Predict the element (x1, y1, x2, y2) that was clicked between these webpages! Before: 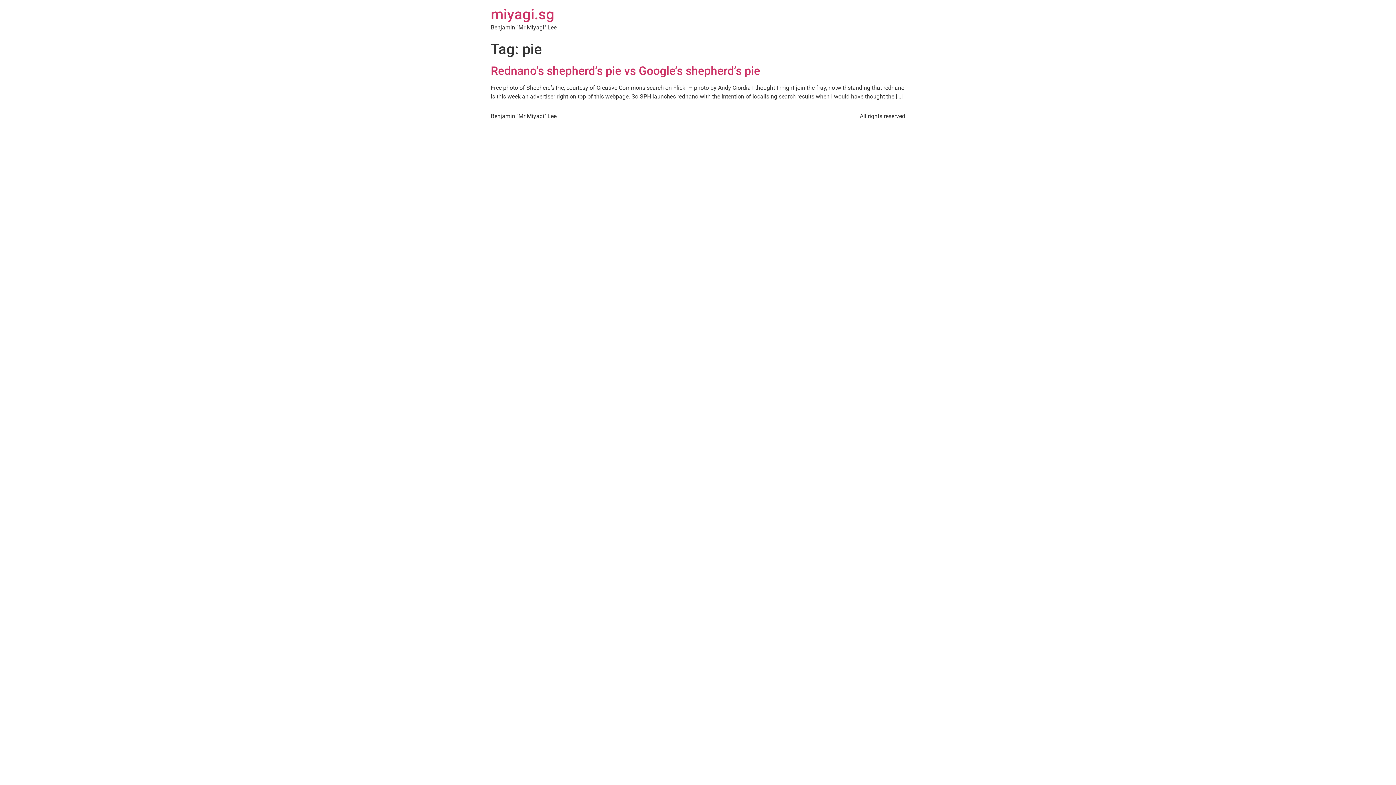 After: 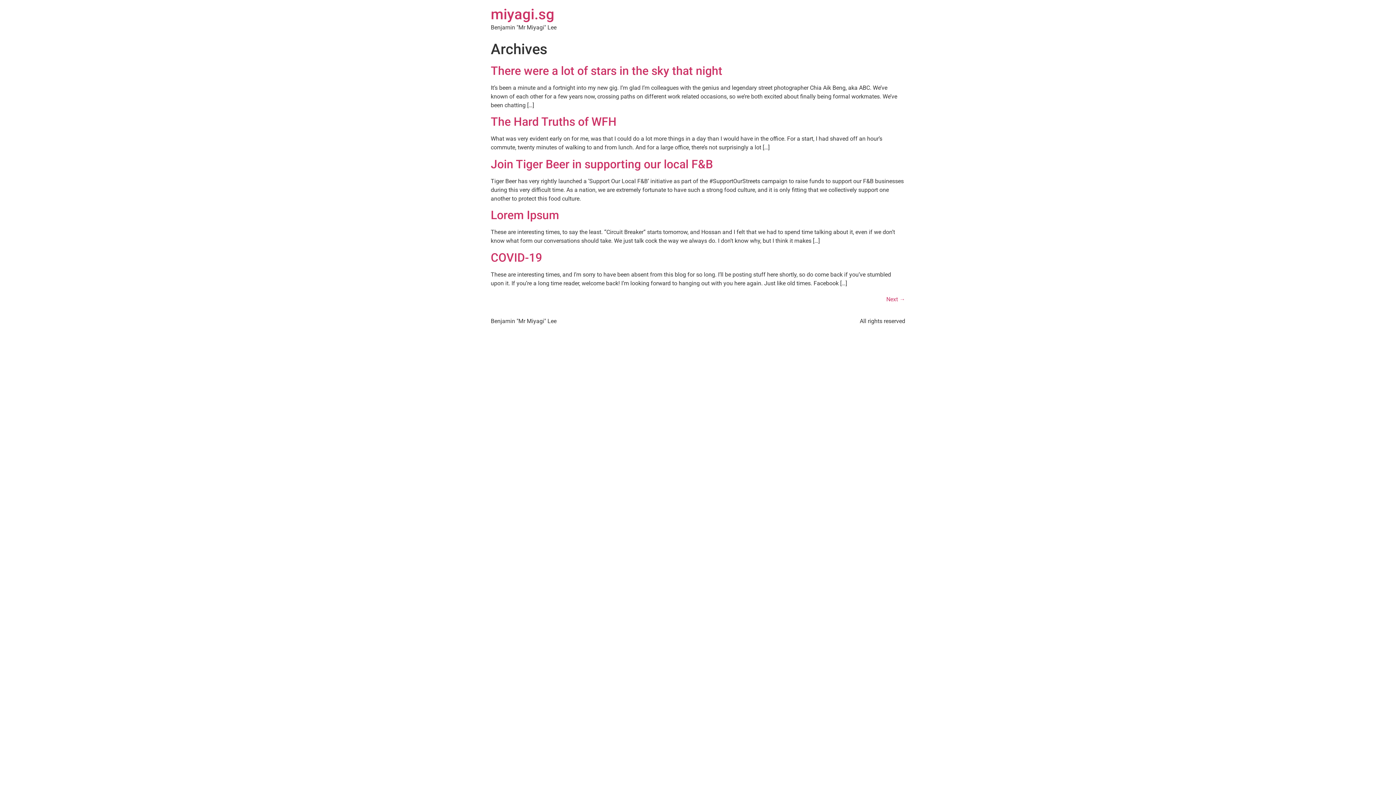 Action: bbox: (490, 5, 554, 22) label: miyagi.sg